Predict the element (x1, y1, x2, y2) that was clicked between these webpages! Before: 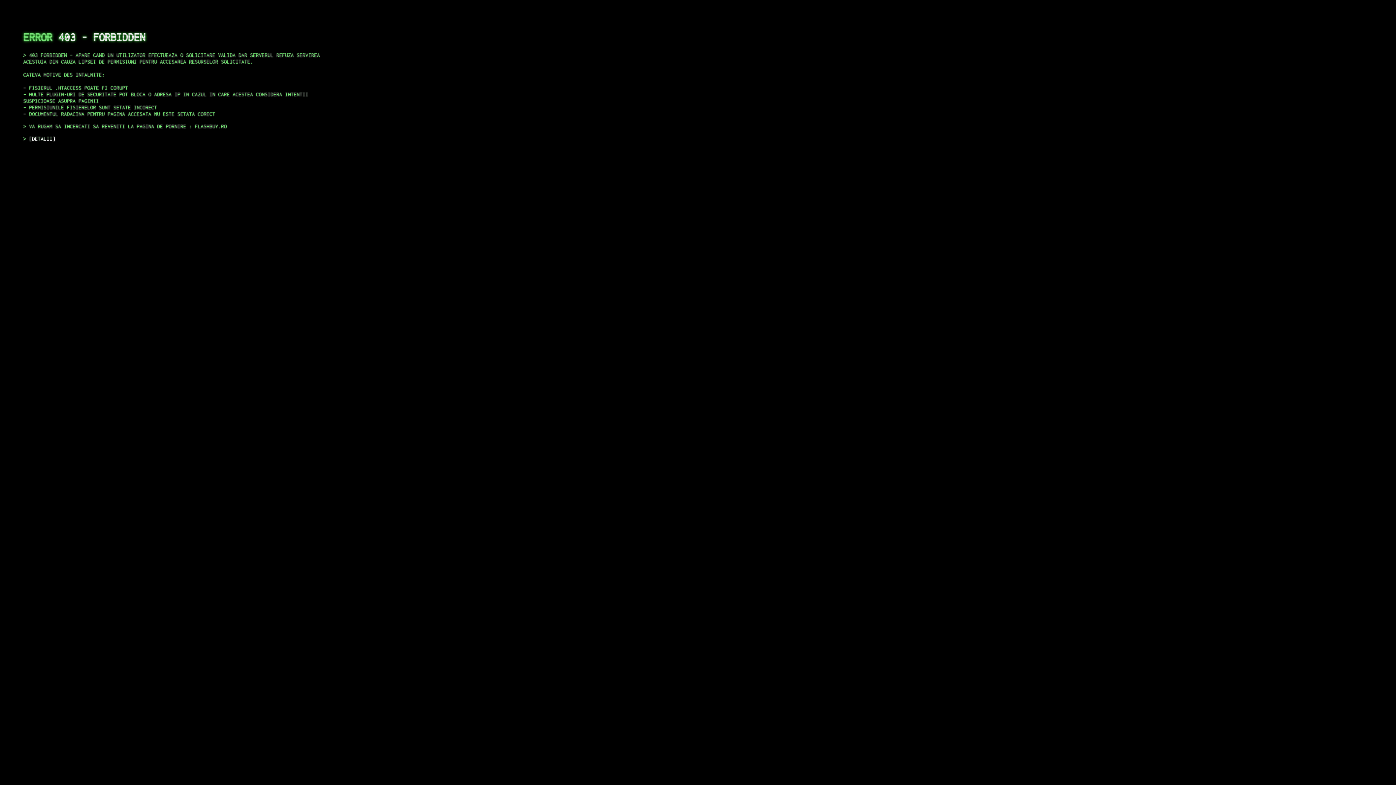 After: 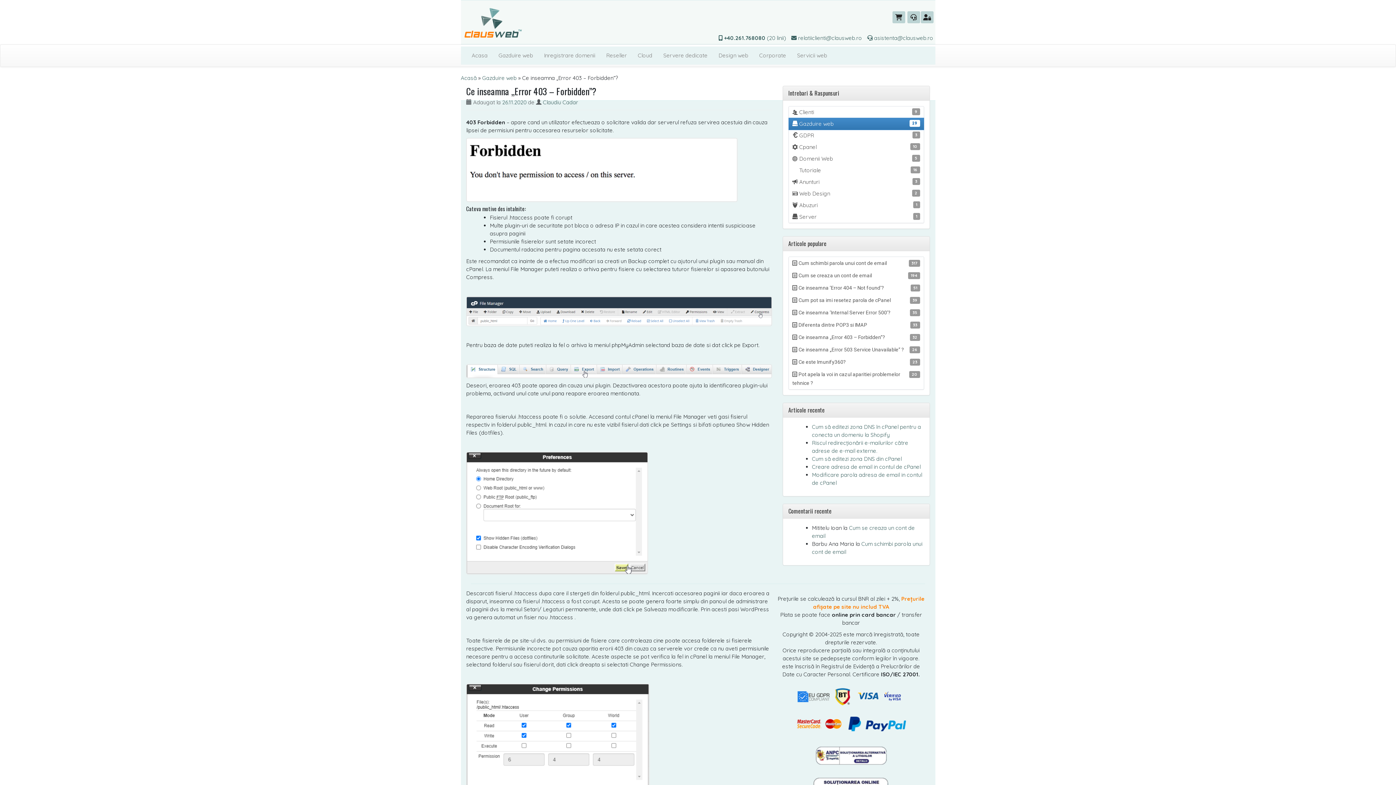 Action: bbox: (29, 135, 55, 141) label: DETALII